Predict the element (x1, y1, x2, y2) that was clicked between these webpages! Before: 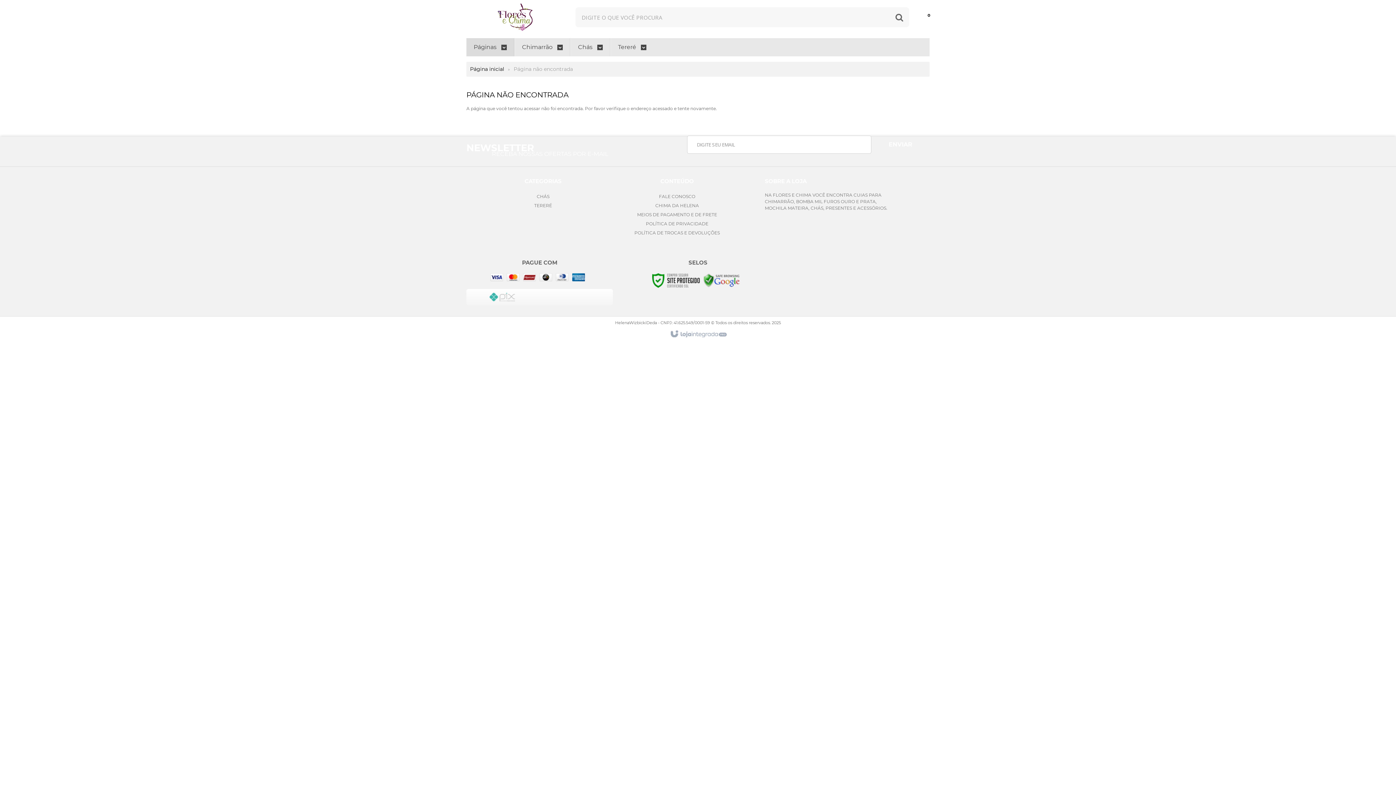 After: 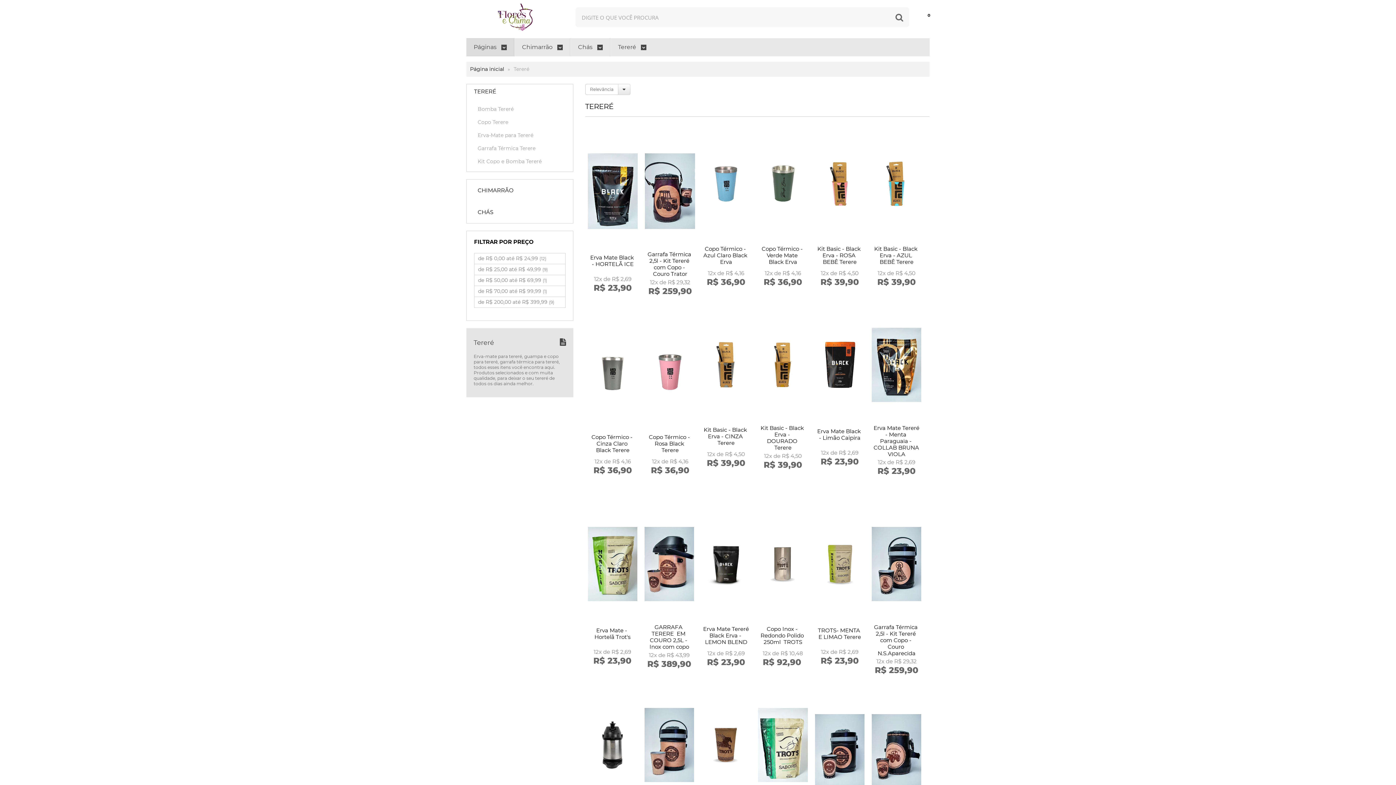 Action: label: TERERÉ bbox: (534, 202, 552, 208)